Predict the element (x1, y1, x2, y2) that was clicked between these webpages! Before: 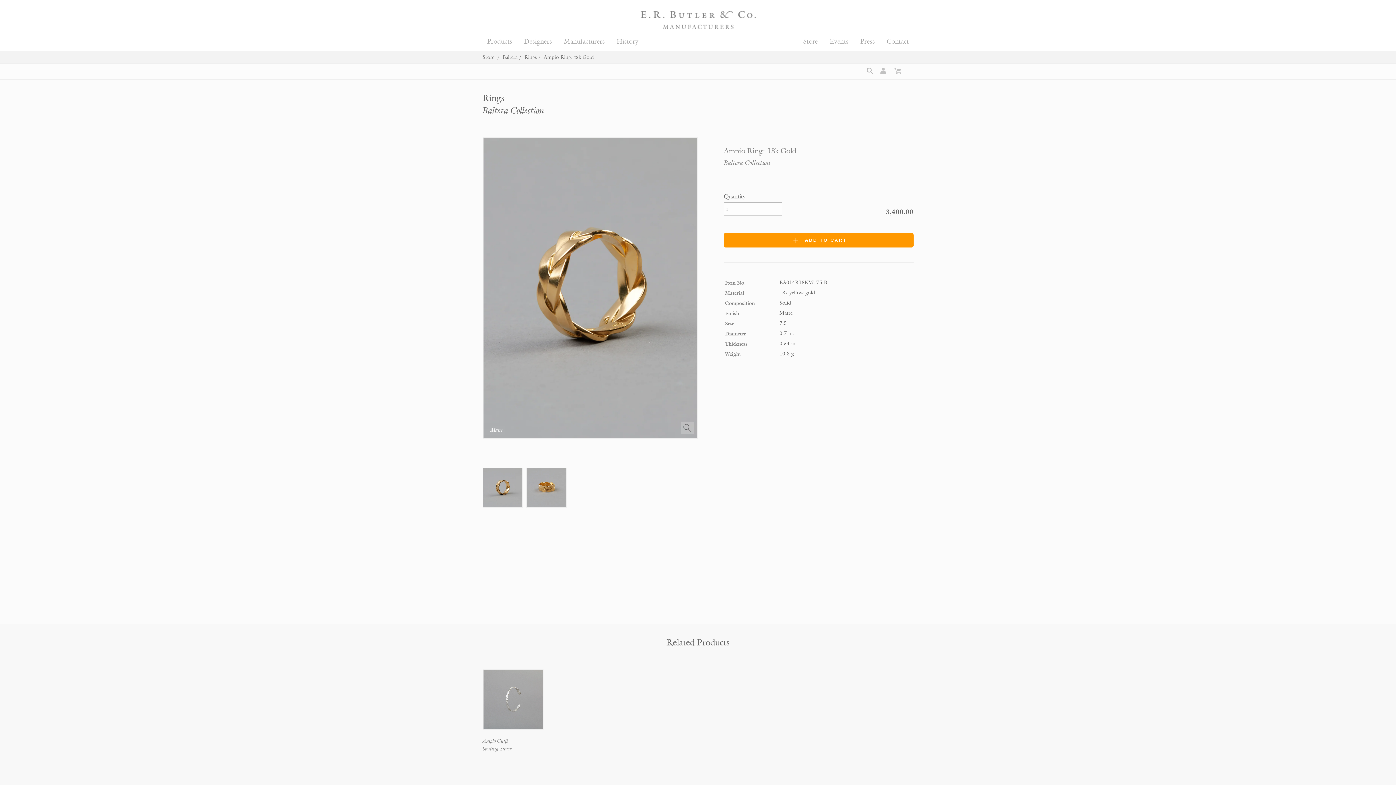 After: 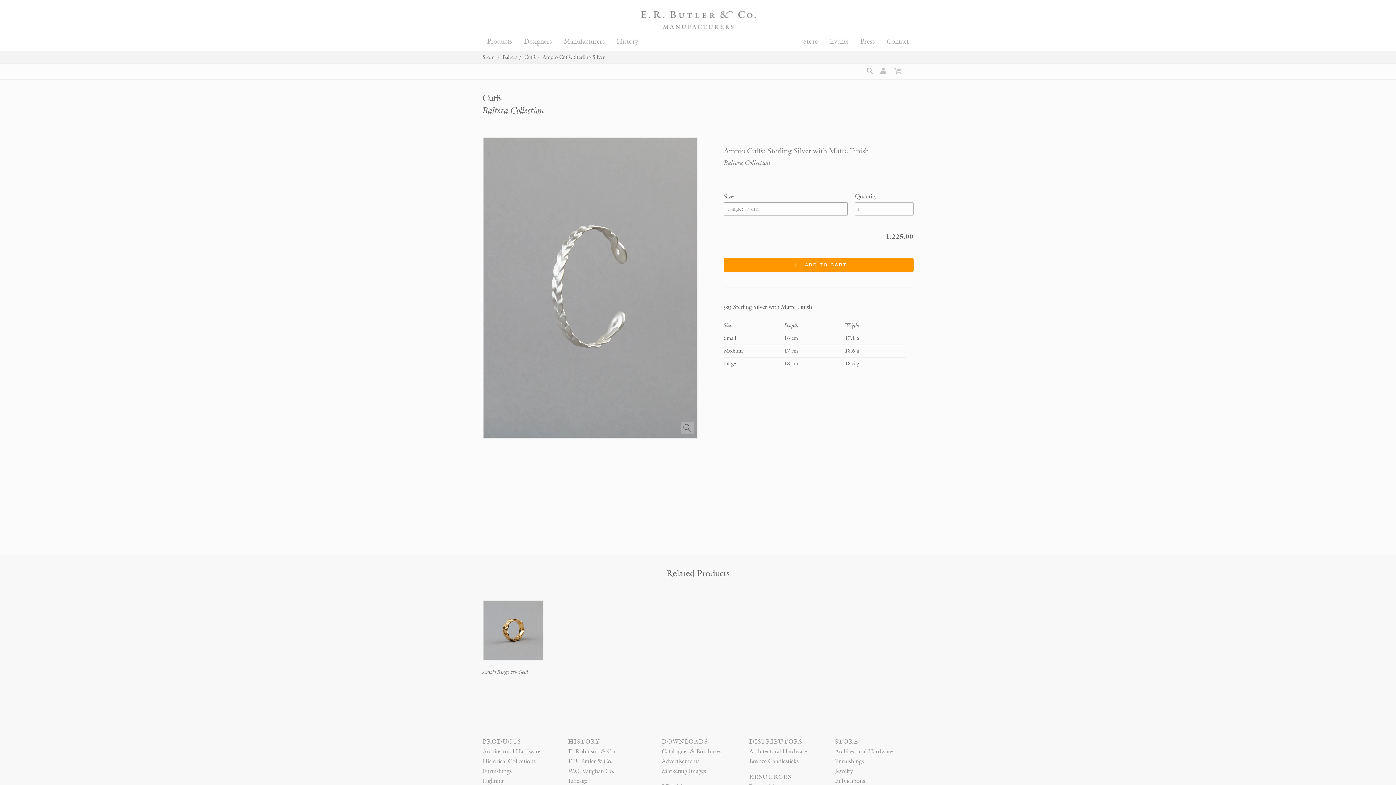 Action: bbox: (482, 746, 511, 752) label: Sterling Silver